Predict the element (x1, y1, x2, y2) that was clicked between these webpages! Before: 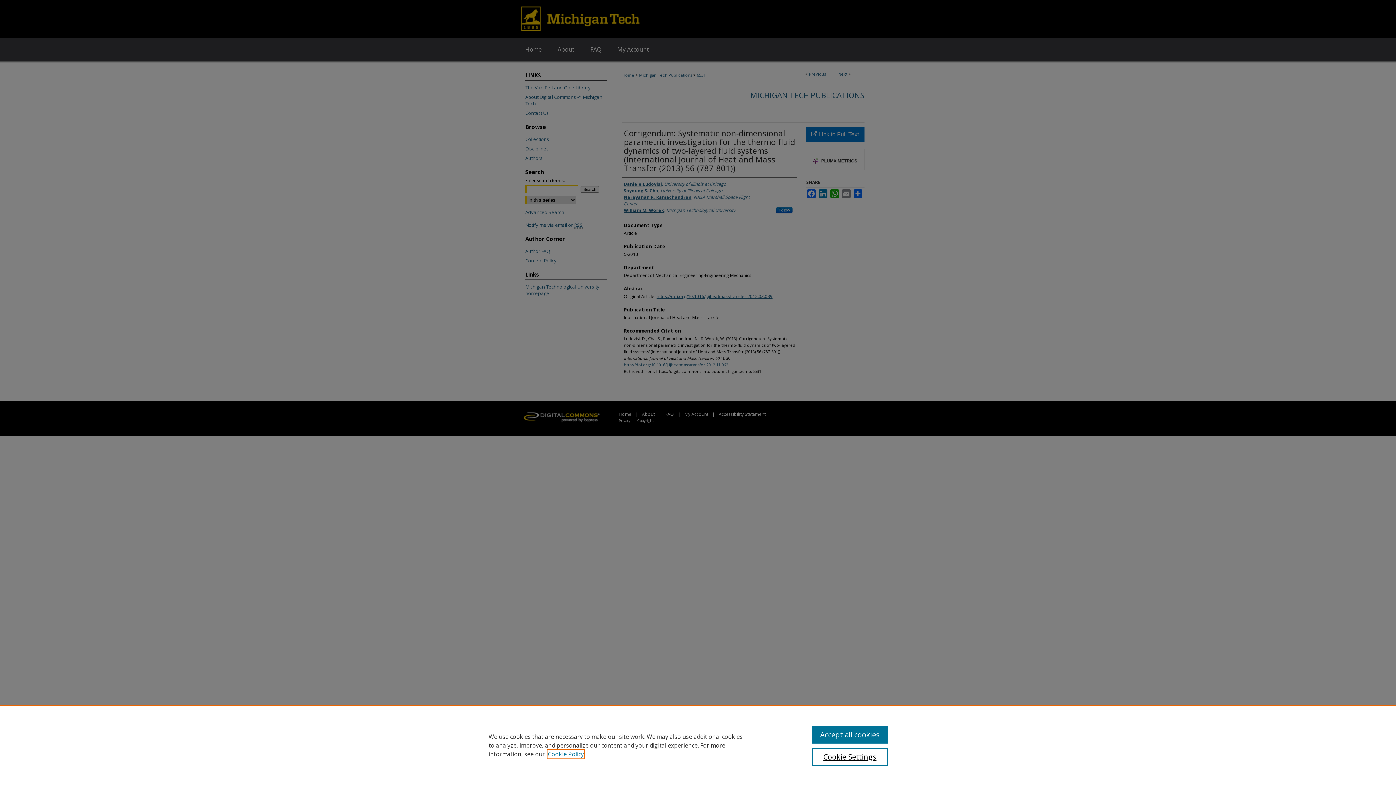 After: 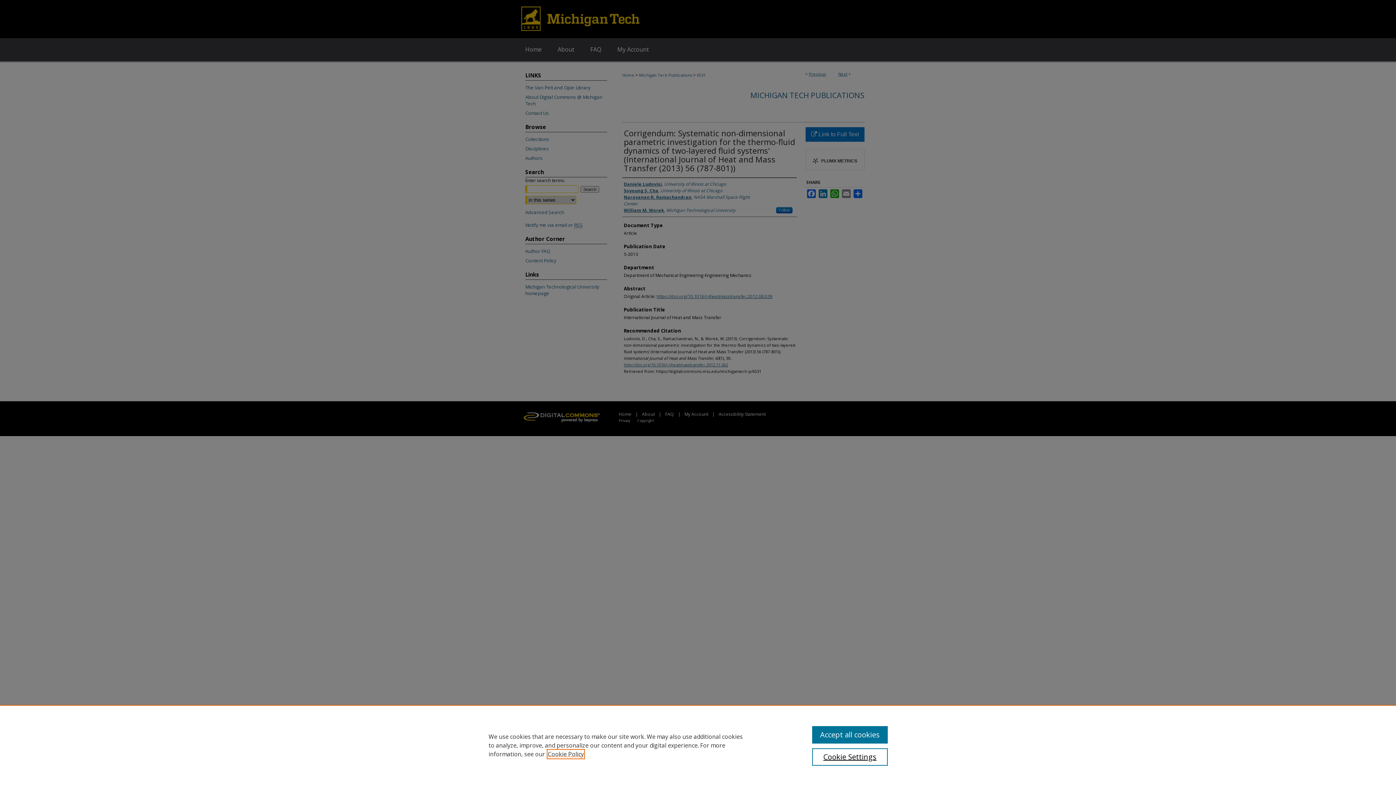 Action: bbox: (548, 750, 584, 758) label: , opens in a new tab